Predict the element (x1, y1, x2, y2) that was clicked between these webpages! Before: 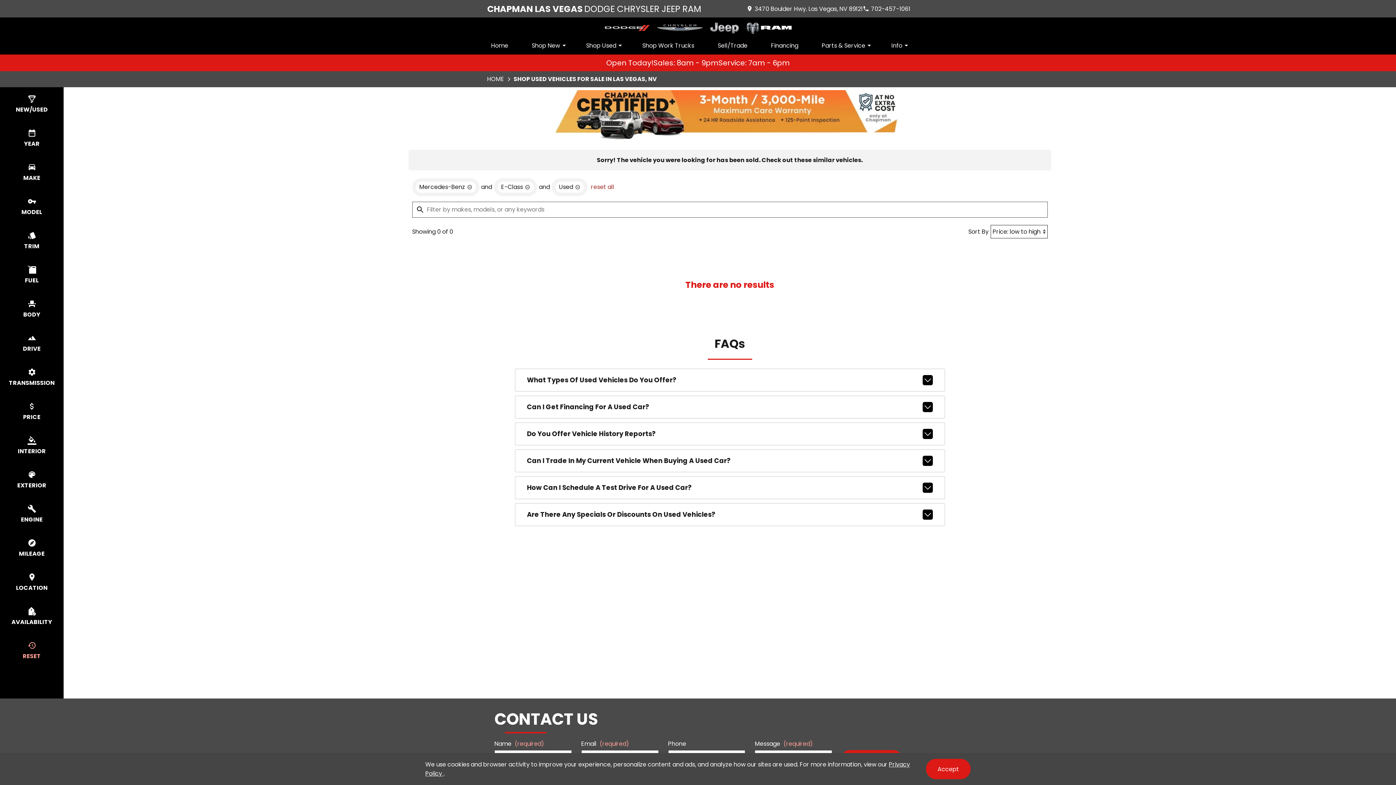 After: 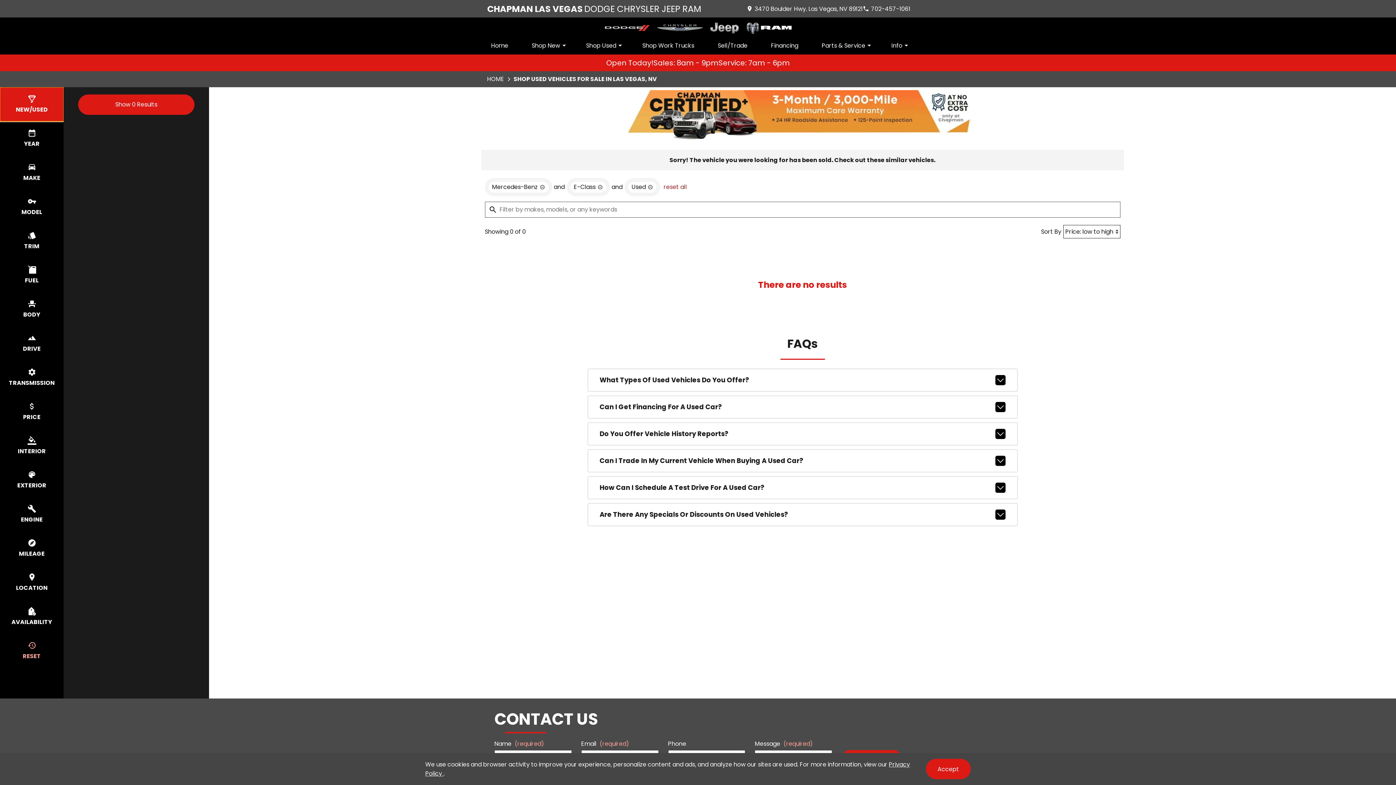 Action: bbox: (0, 87, 63, 121) label: select type